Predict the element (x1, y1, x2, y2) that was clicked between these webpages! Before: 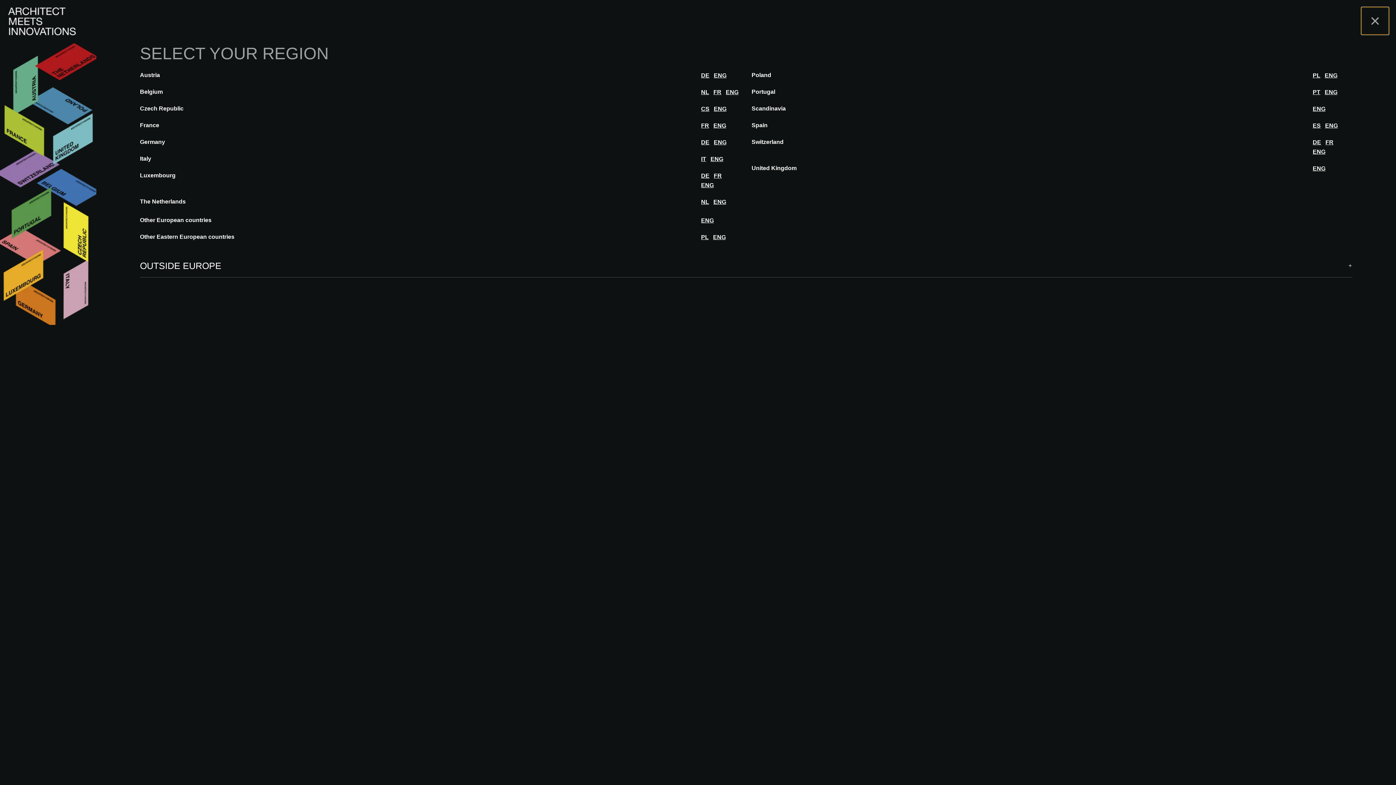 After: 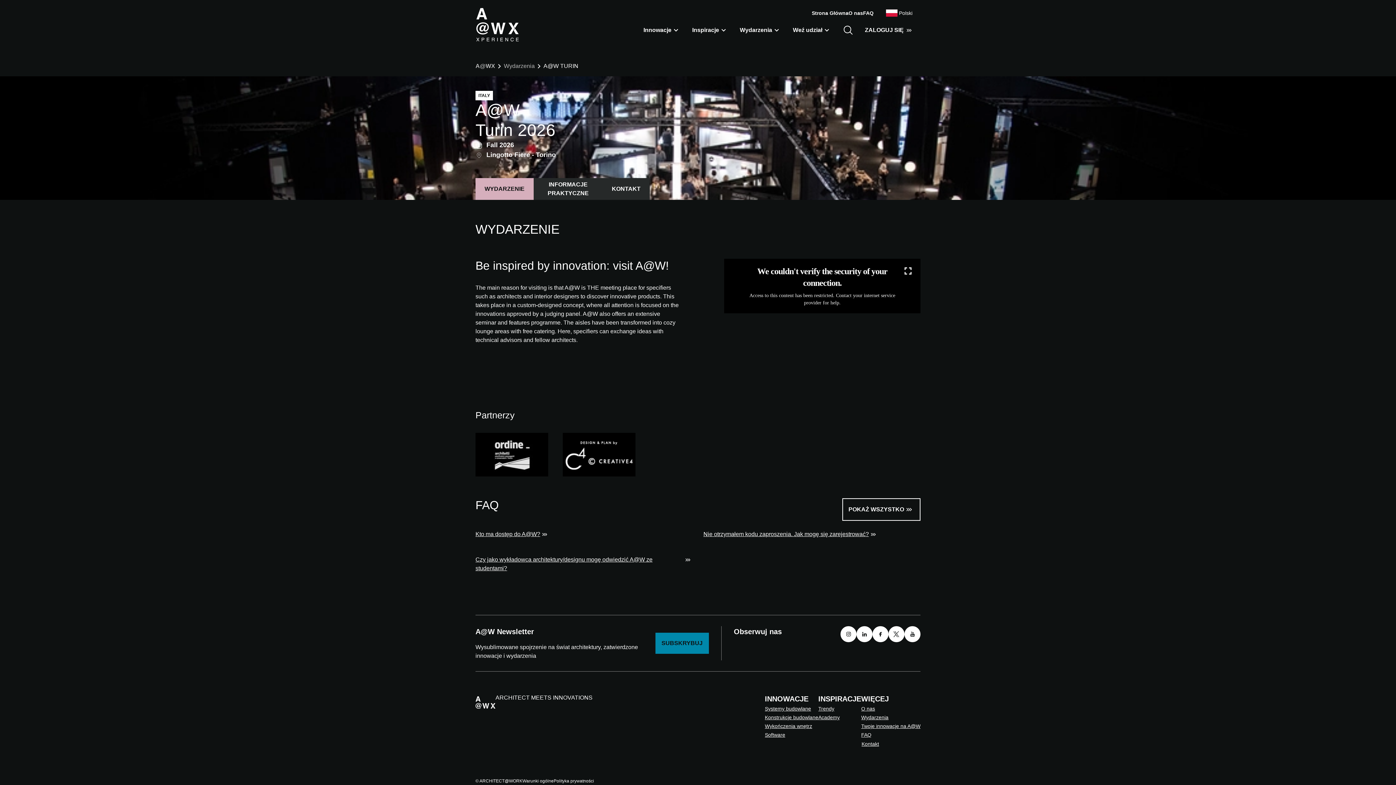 Action: bbox: (1310, 70, 1322, 80) label: language pl of region pl